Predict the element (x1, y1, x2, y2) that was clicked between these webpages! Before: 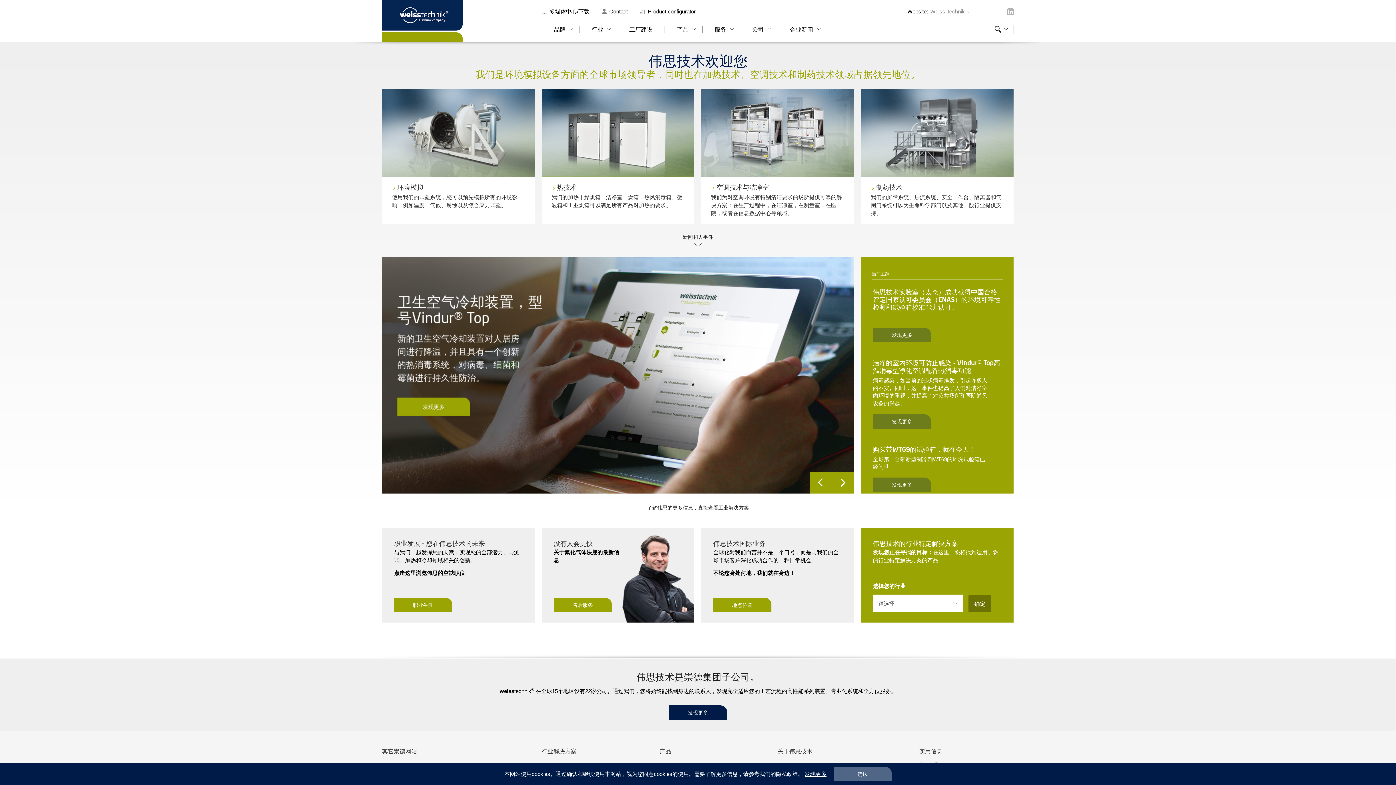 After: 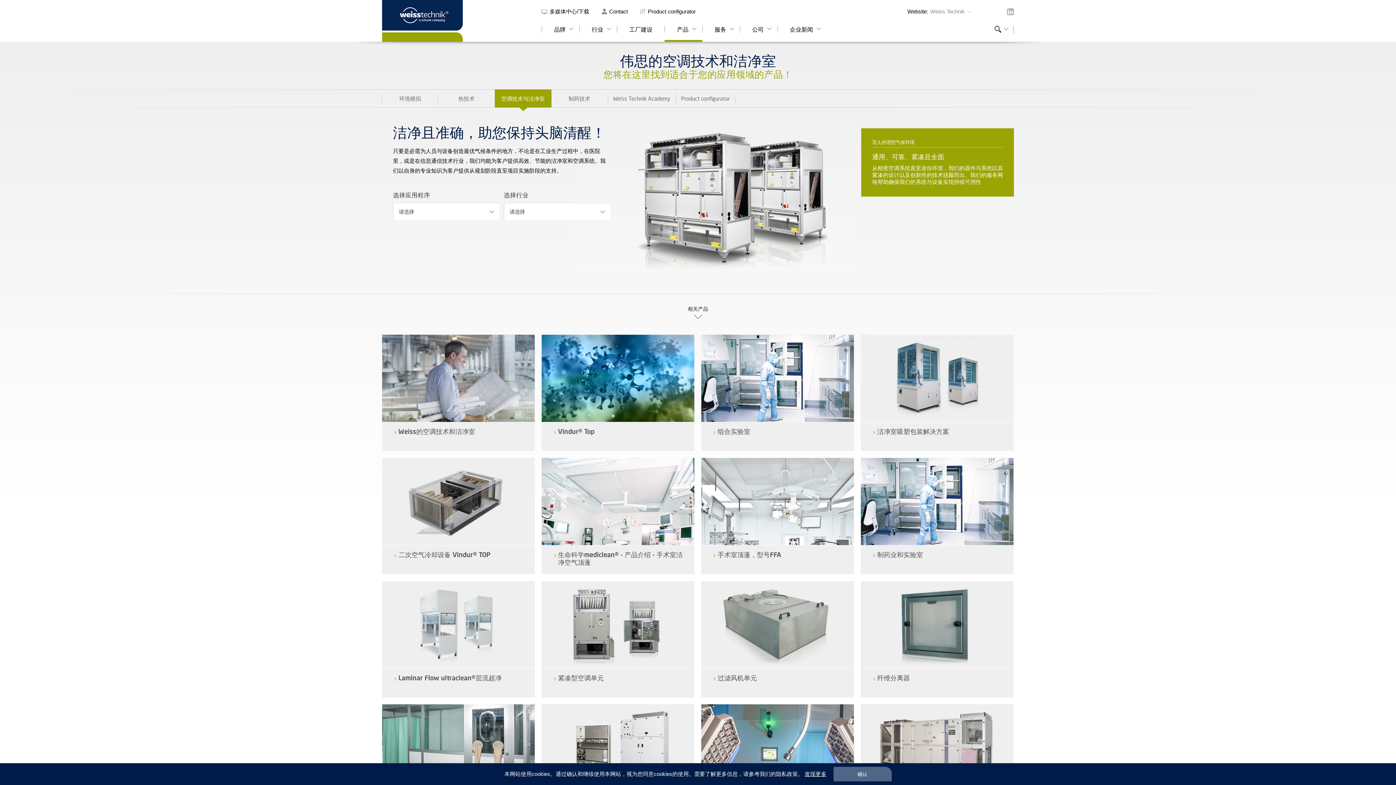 Action: label: 空调技术与洁净室

我们为对空调环境有特别清洁要求的场所提供可靠的解决方案：在生产过程中，在洁净室，在测量室，在医院，或者在信息数据中心等领域。 bbox: (701, 89, 854, 224)